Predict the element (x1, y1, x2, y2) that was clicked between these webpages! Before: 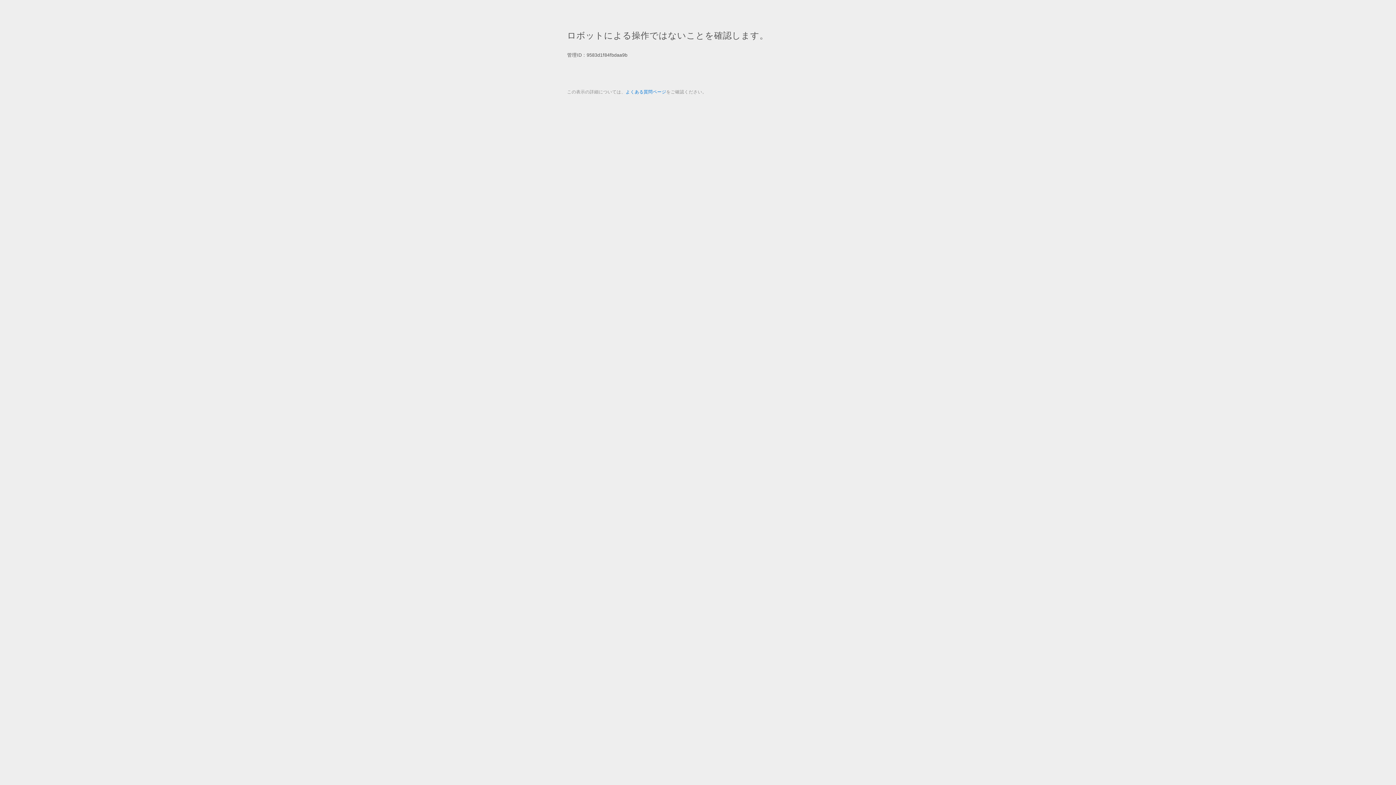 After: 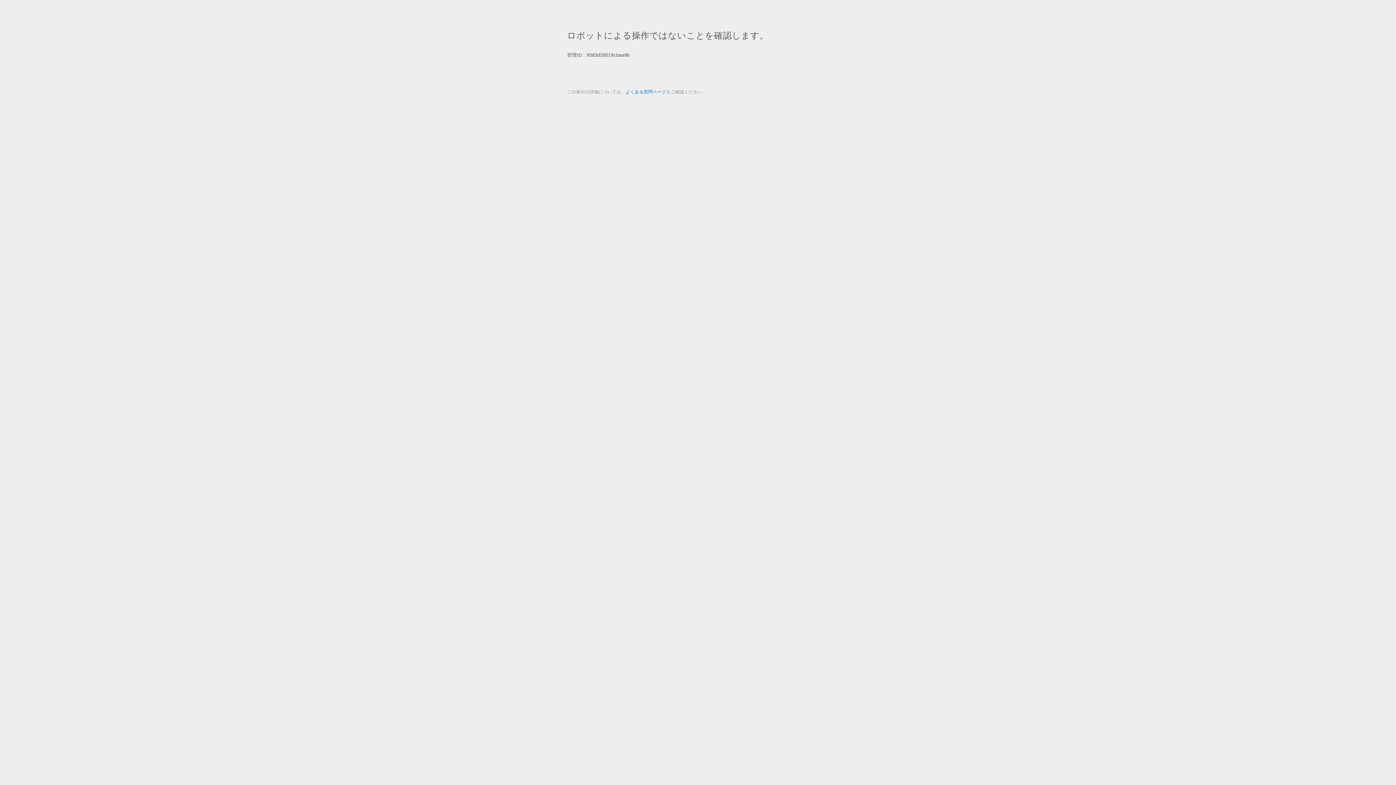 Action: label: よくある質問ページ bbox: (625, 89, 666, 94)